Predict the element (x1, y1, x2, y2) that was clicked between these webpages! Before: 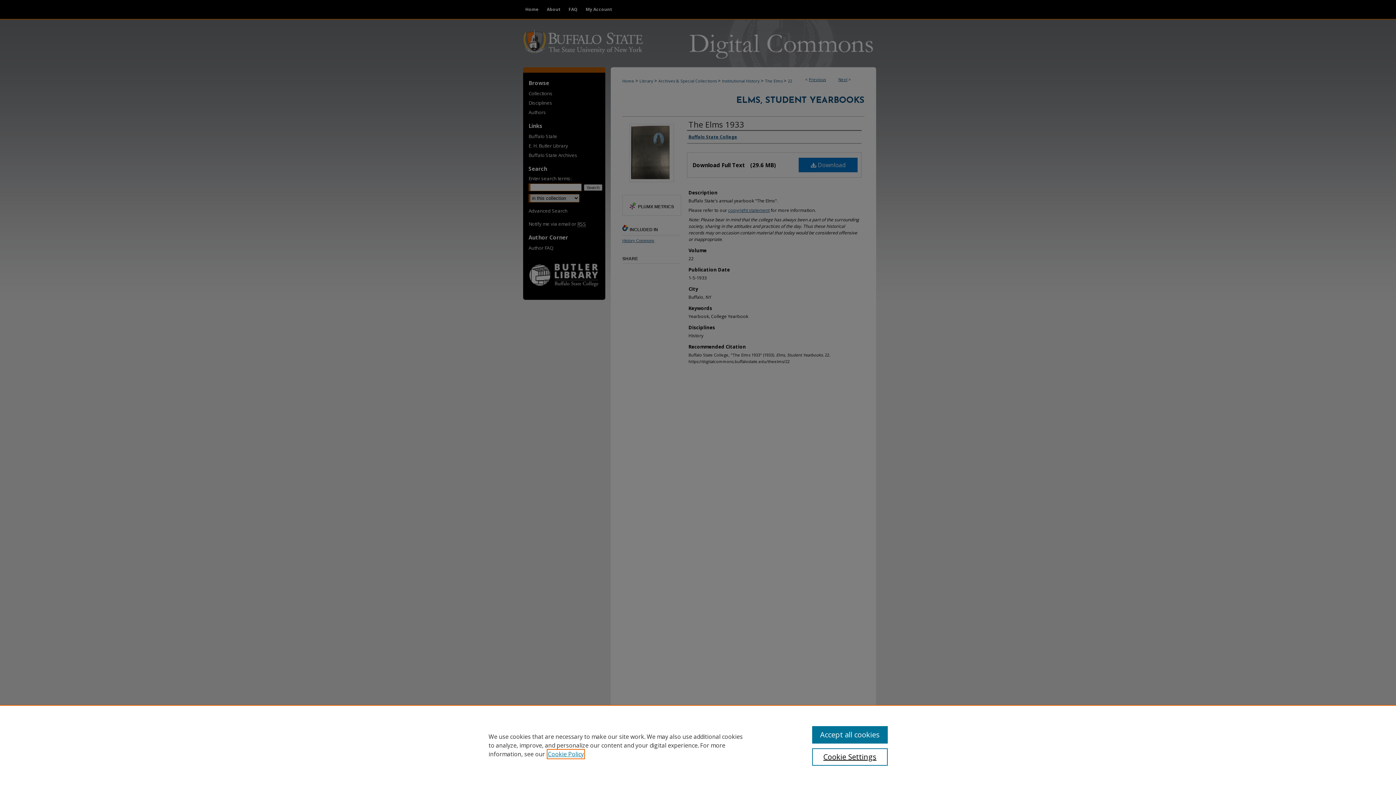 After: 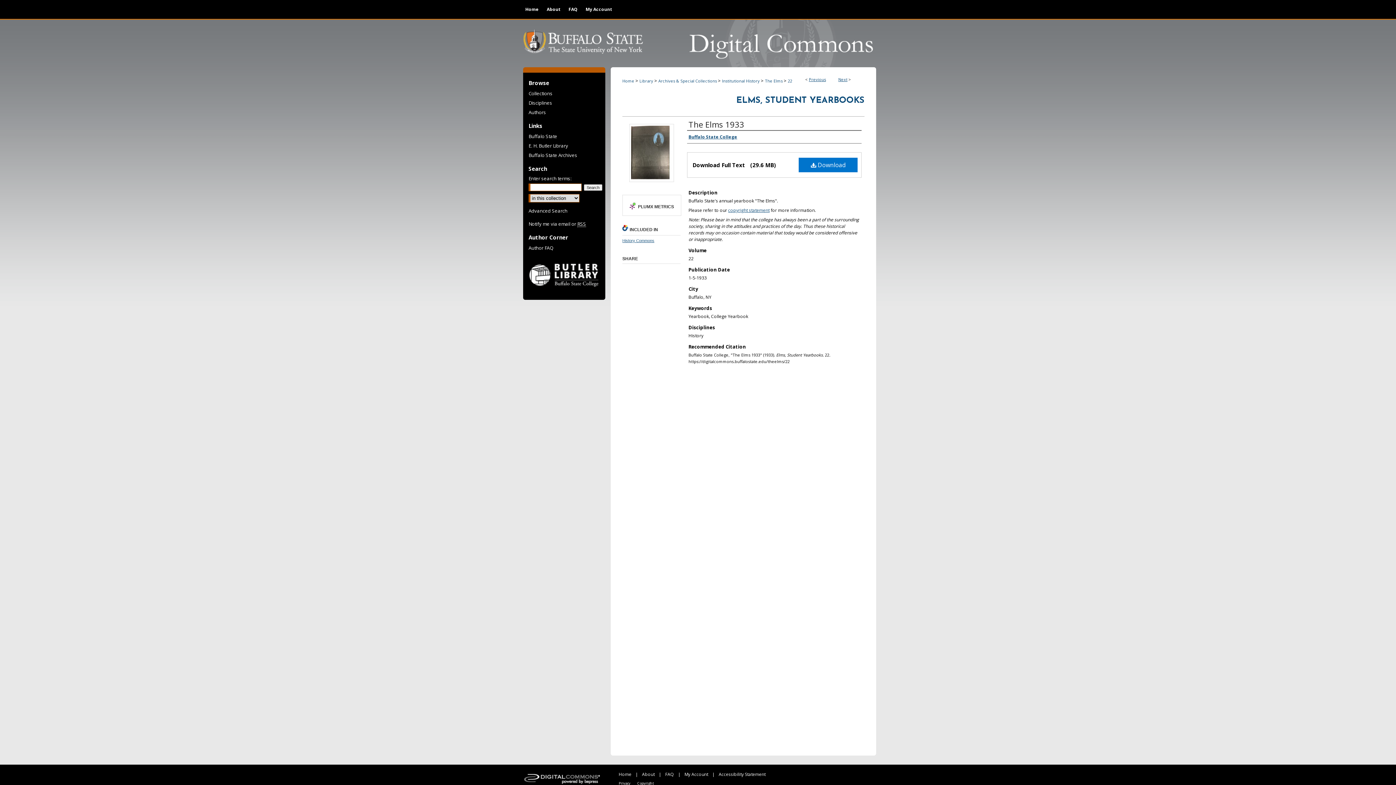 Action: label: Accept all cookies bbox: (812, 726, 887, 744)